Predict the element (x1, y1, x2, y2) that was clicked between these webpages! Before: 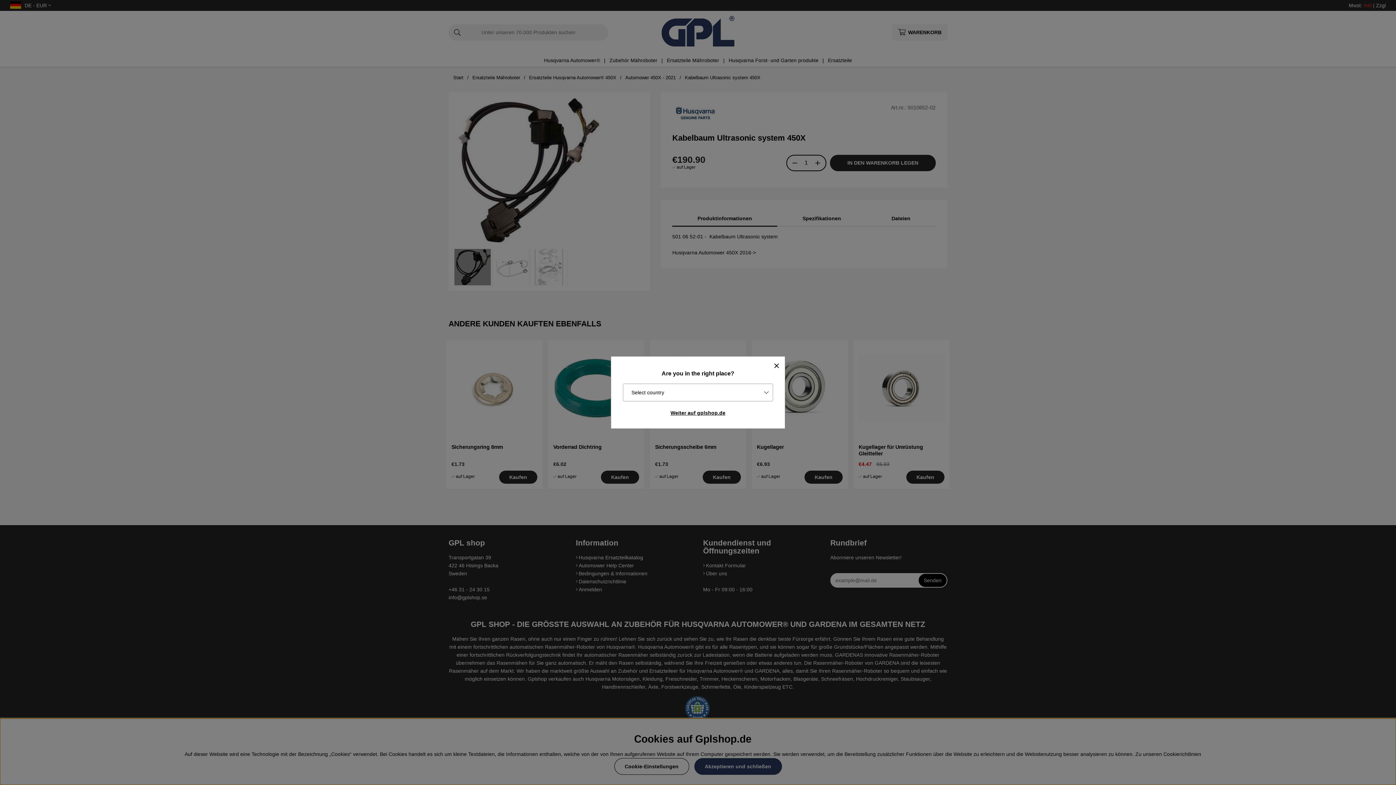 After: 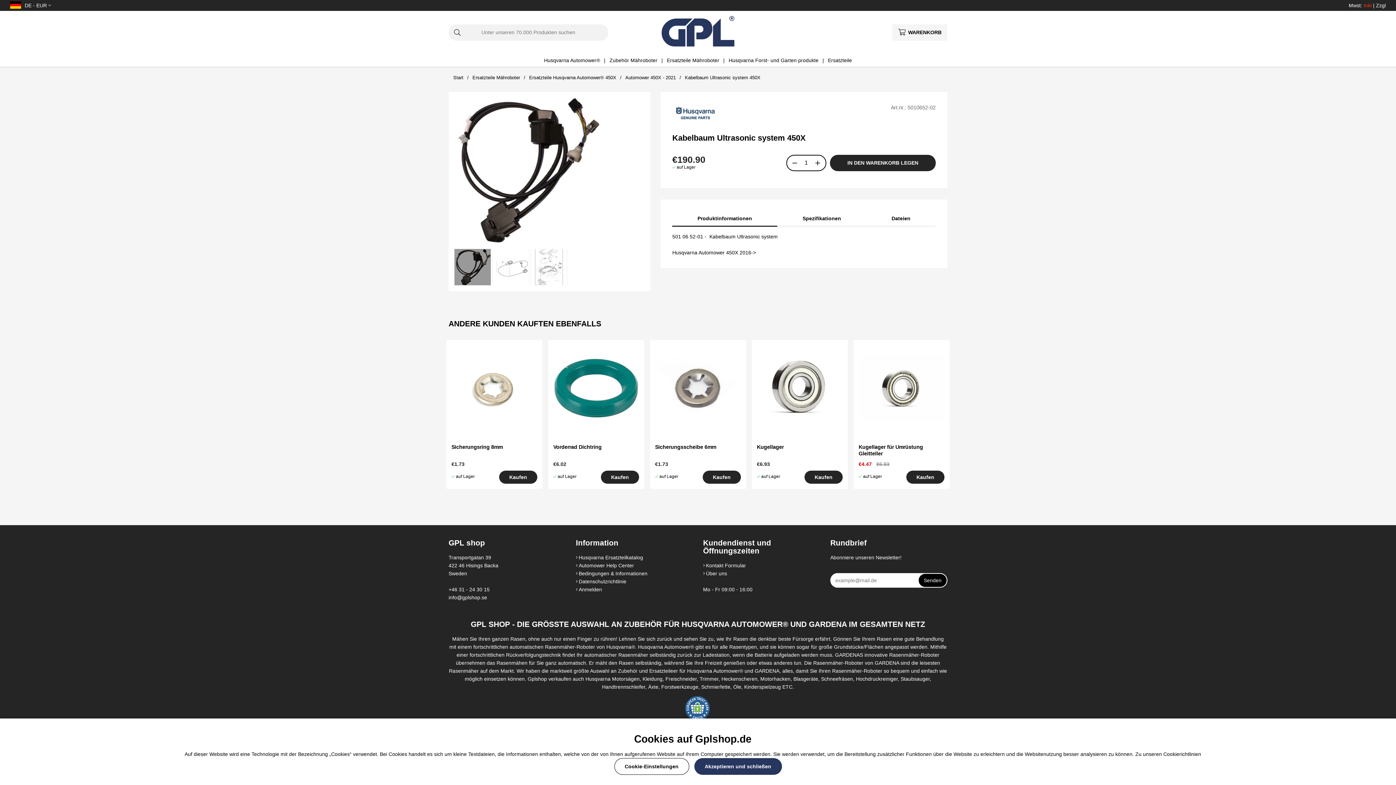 Action: bbox: (617, 407, 779, 418) label: Weiter auf gplshop.de